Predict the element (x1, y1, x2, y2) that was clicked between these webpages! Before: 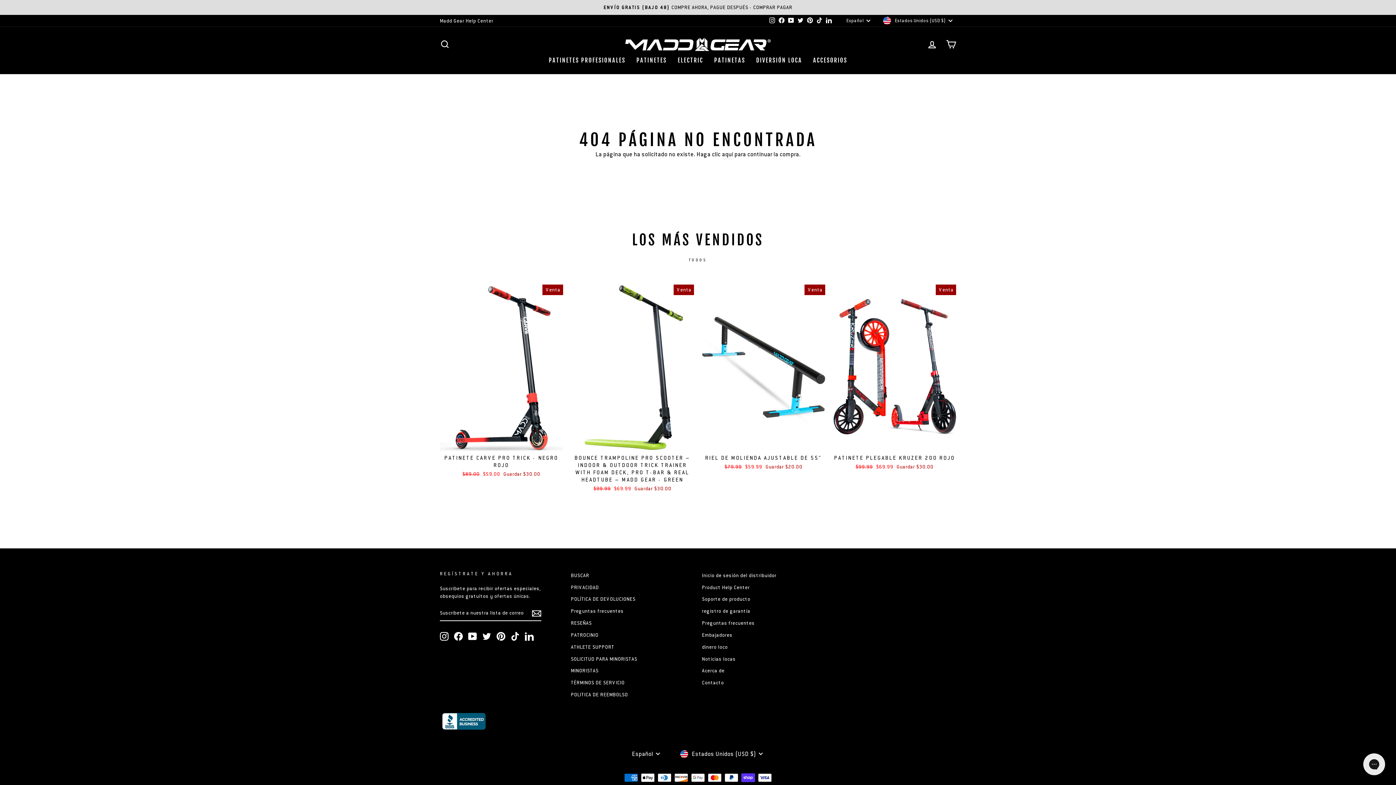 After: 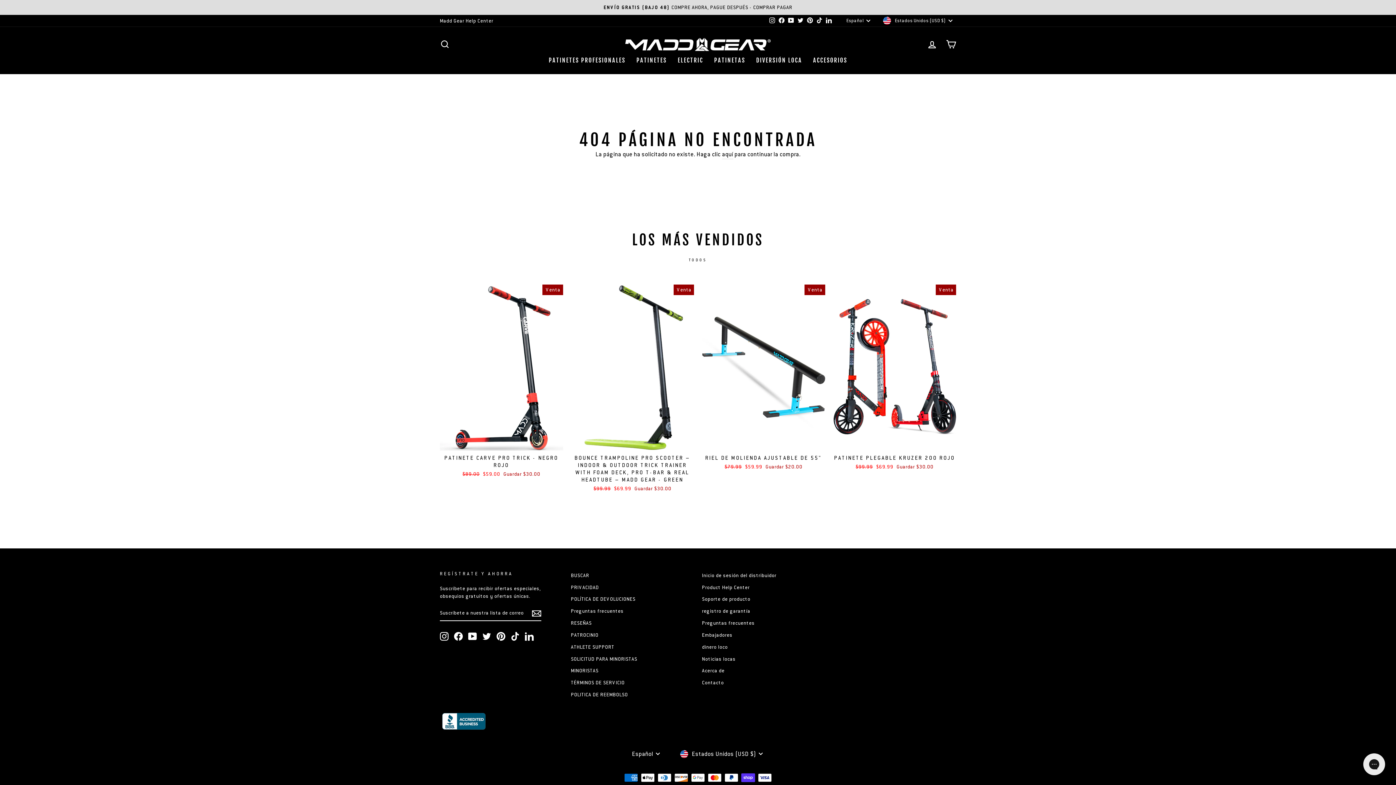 Action: label: LinkedIn bbox: (824, 15, 833, 26)